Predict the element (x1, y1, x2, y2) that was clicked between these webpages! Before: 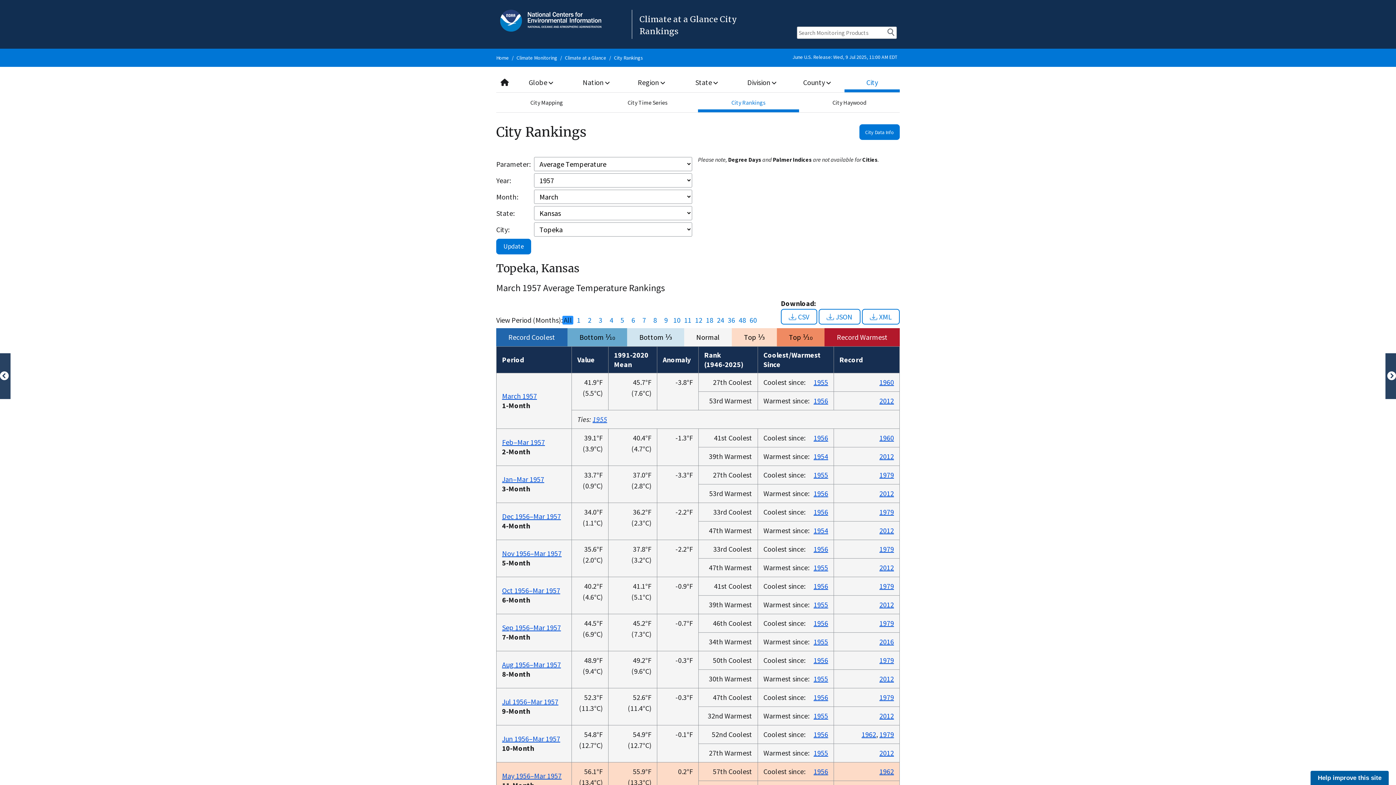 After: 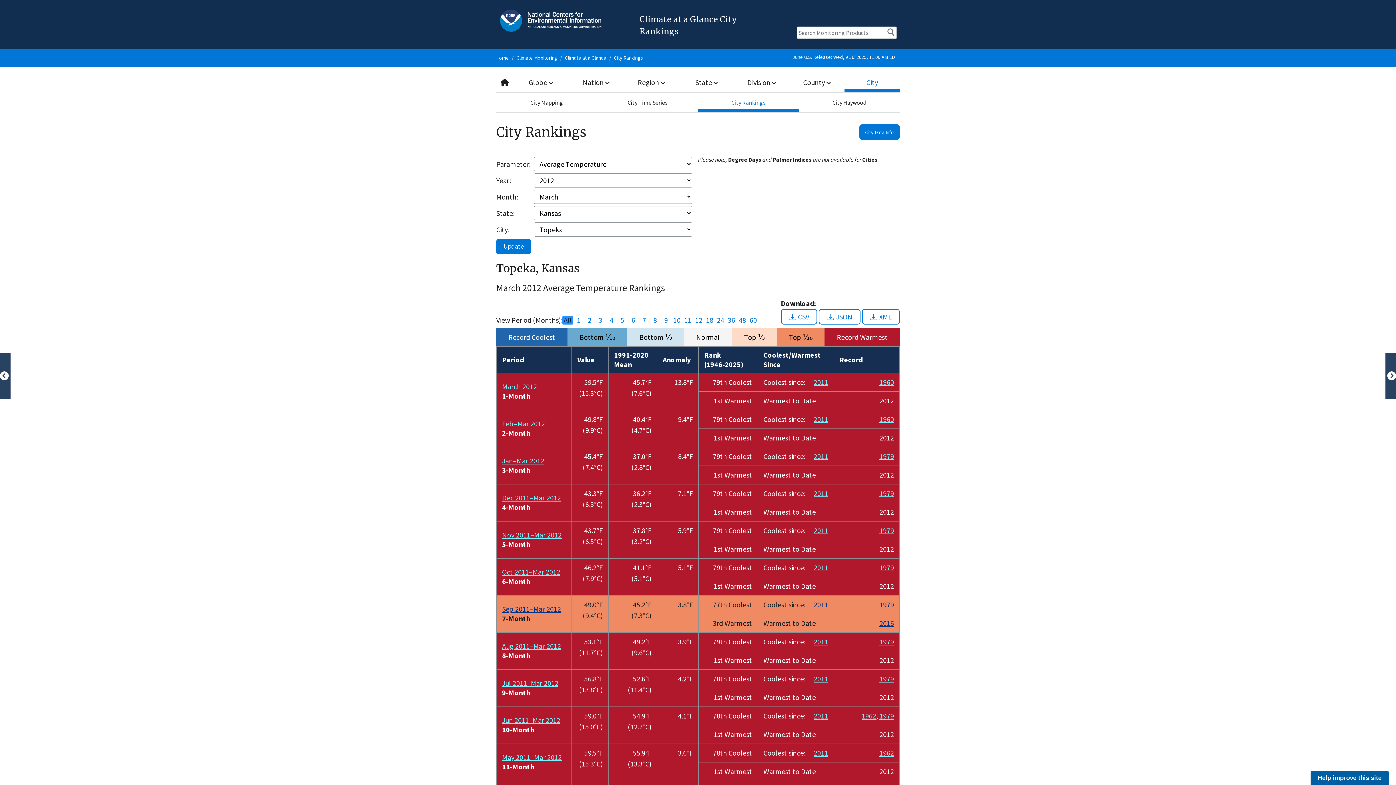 Action: bbox: (879, 526, 894, 535) label: 2012